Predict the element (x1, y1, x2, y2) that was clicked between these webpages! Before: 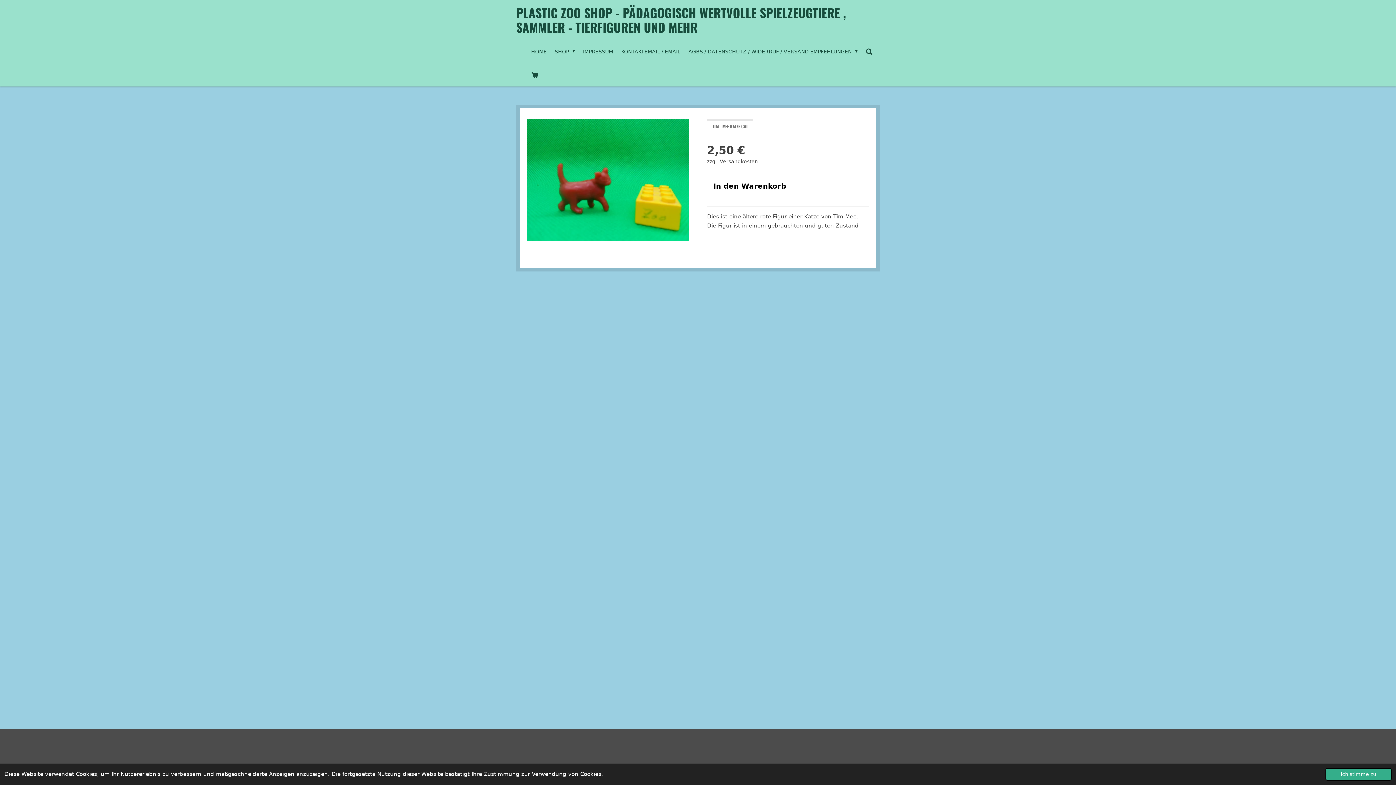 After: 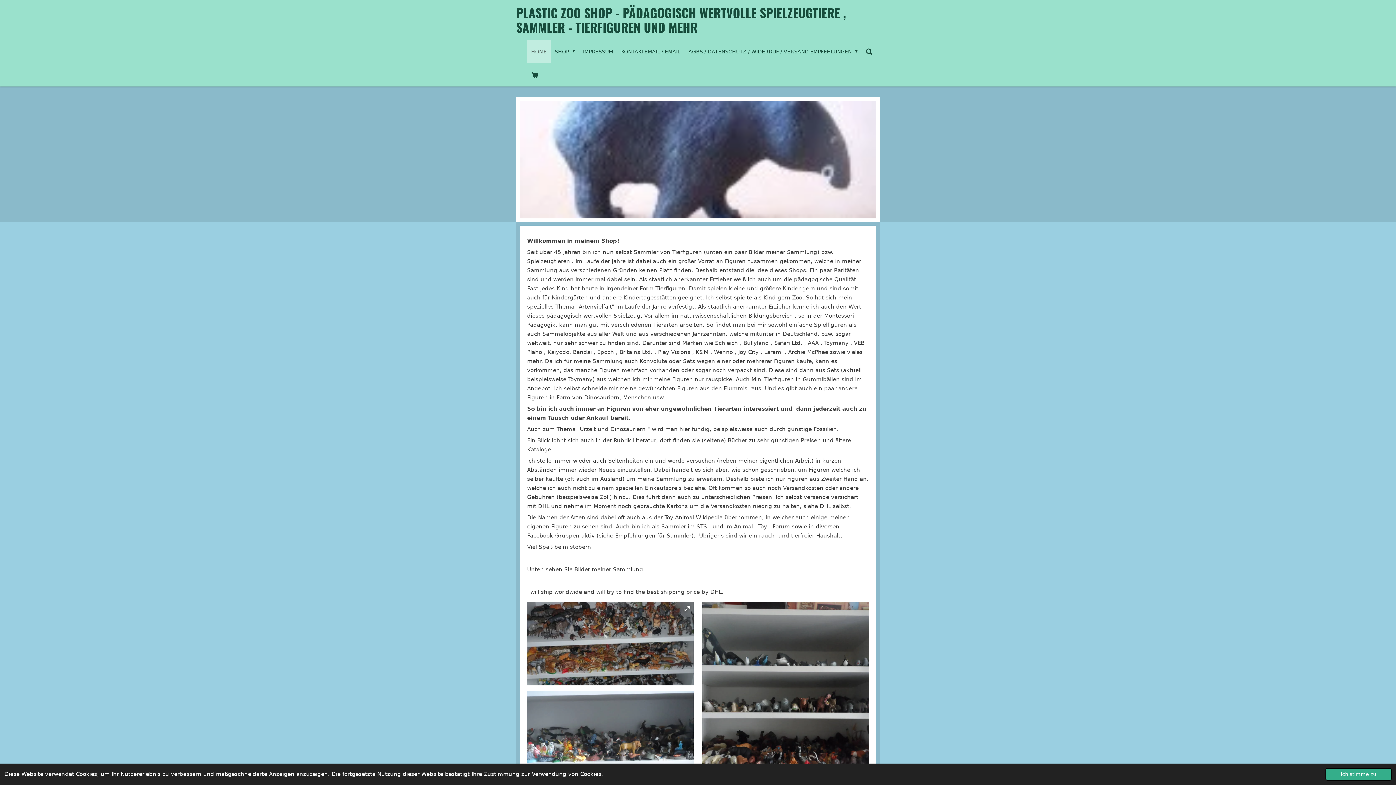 Action: bbox: (516, 3, 846, 36) label: PLASTIC ZOO SHOP - PÄDAGOGISCH WERTVOLLE SPIELZEUGTIERE , SAMMLER - TIERFIGUREN UND MEHR